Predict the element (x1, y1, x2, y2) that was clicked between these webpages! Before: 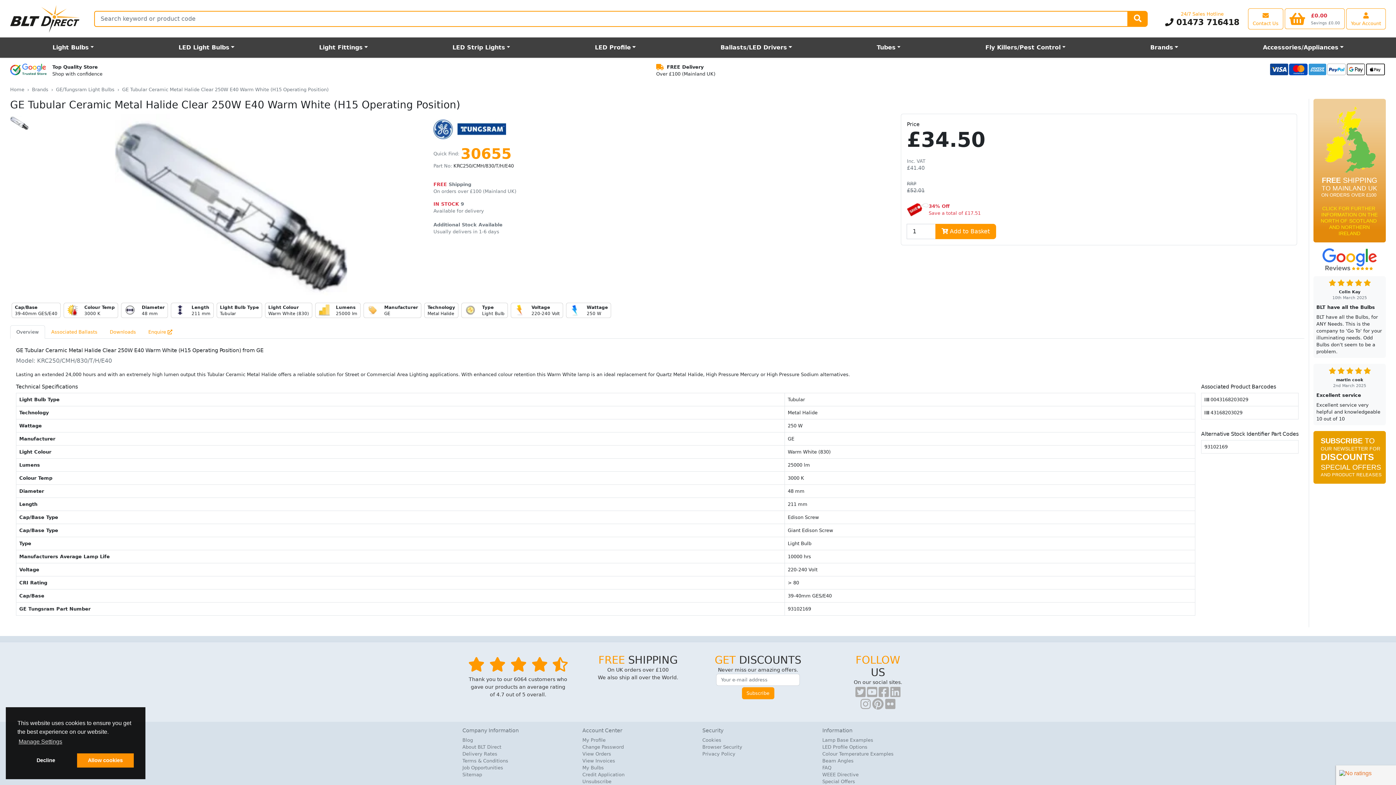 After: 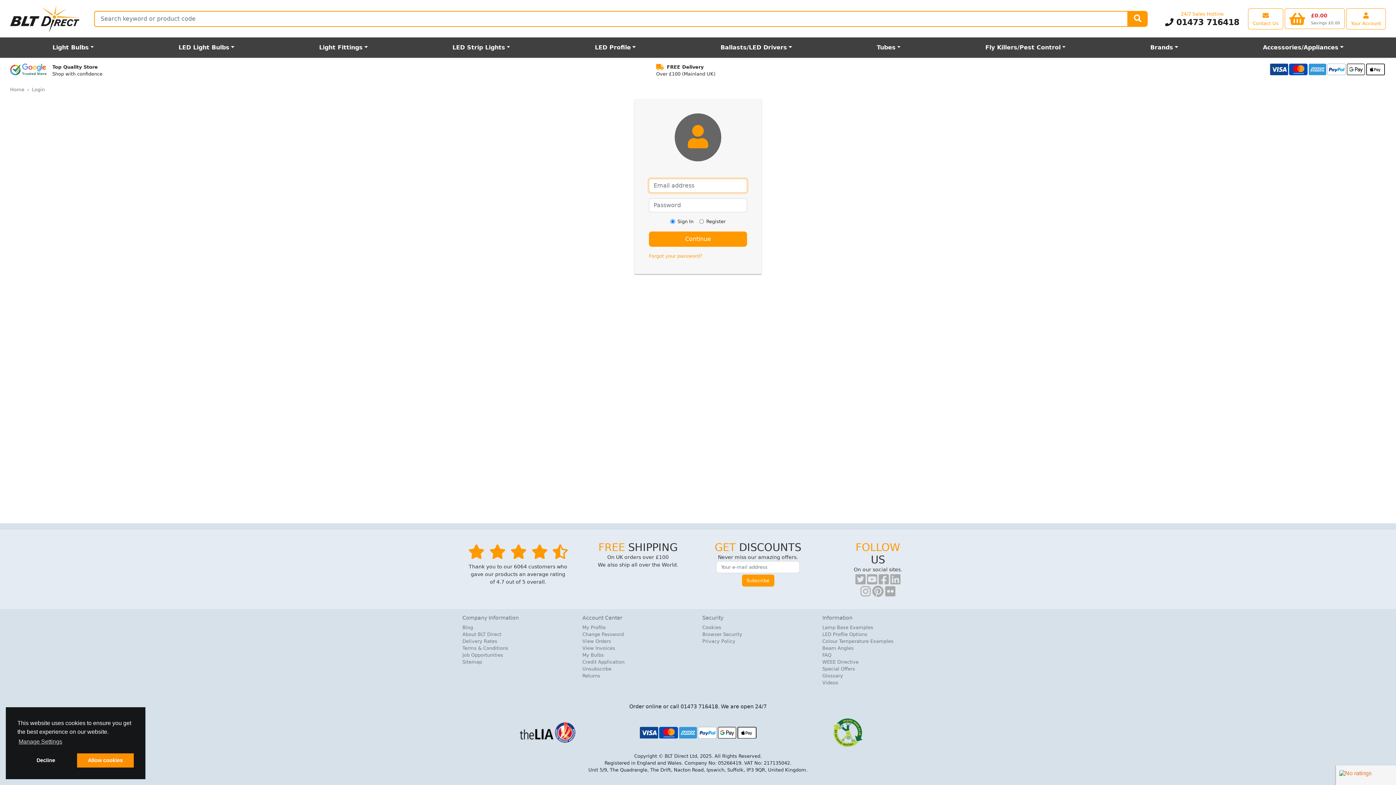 Action: label: My Bulbs bbox: (582, 764, 693, 771)